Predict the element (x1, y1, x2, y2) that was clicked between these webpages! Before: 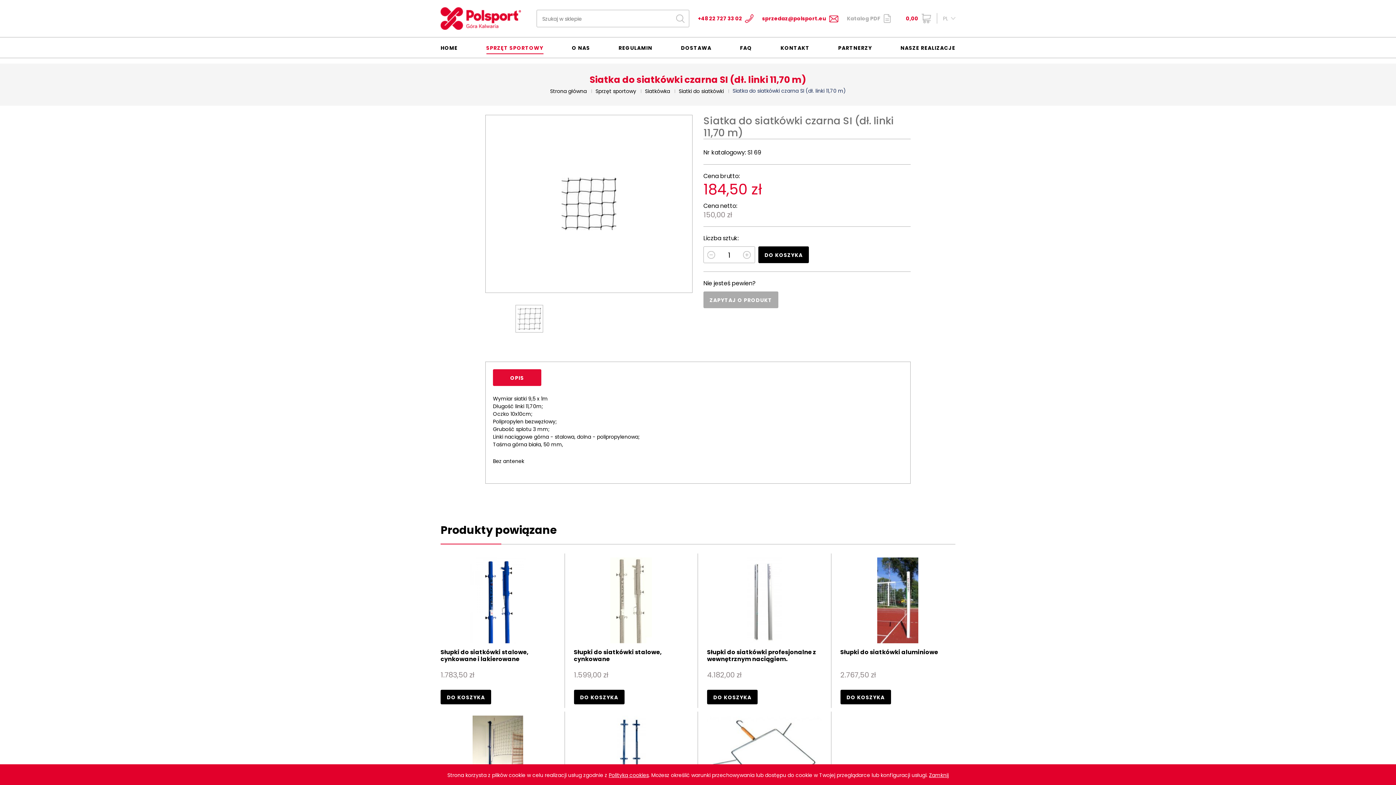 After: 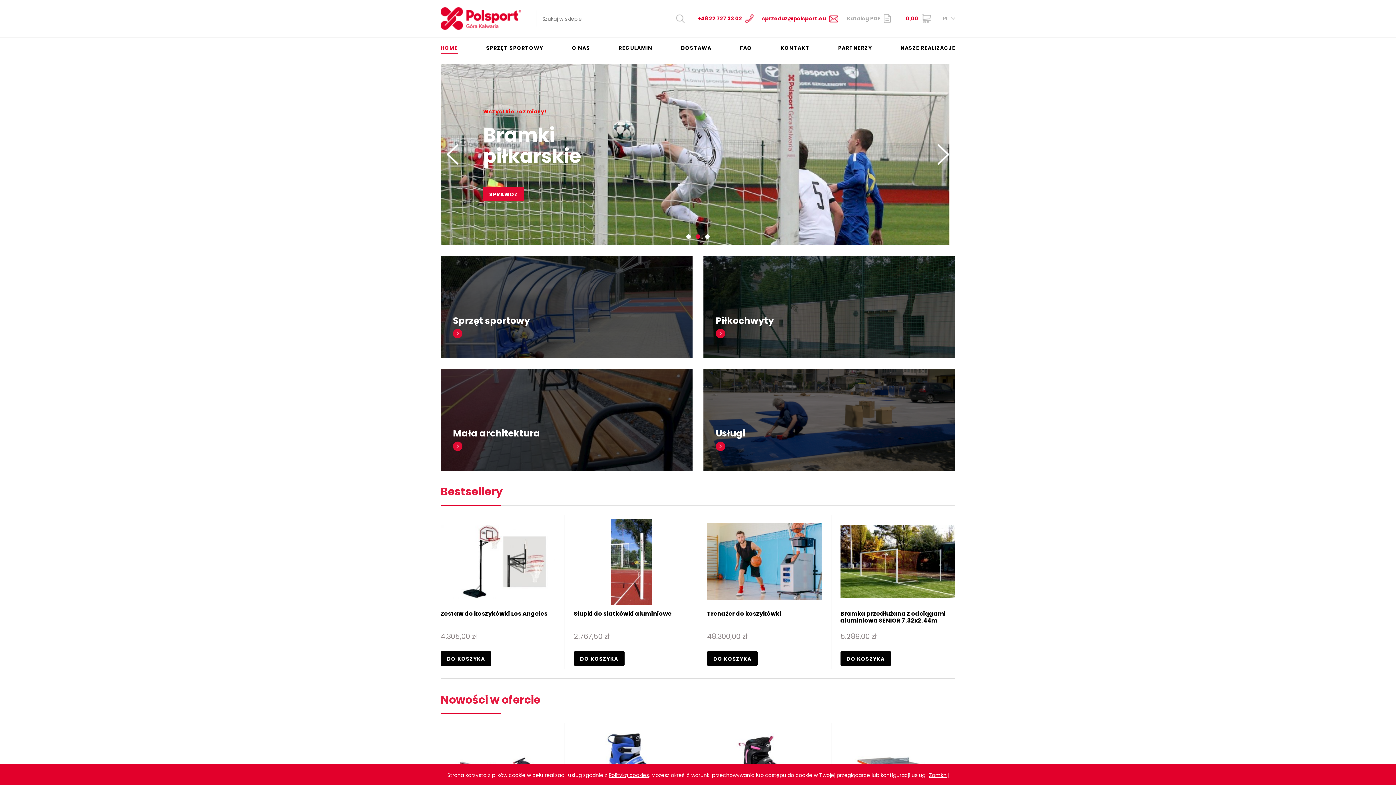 Action: bbox: (550, 87, 586, 95) label: Strona główna